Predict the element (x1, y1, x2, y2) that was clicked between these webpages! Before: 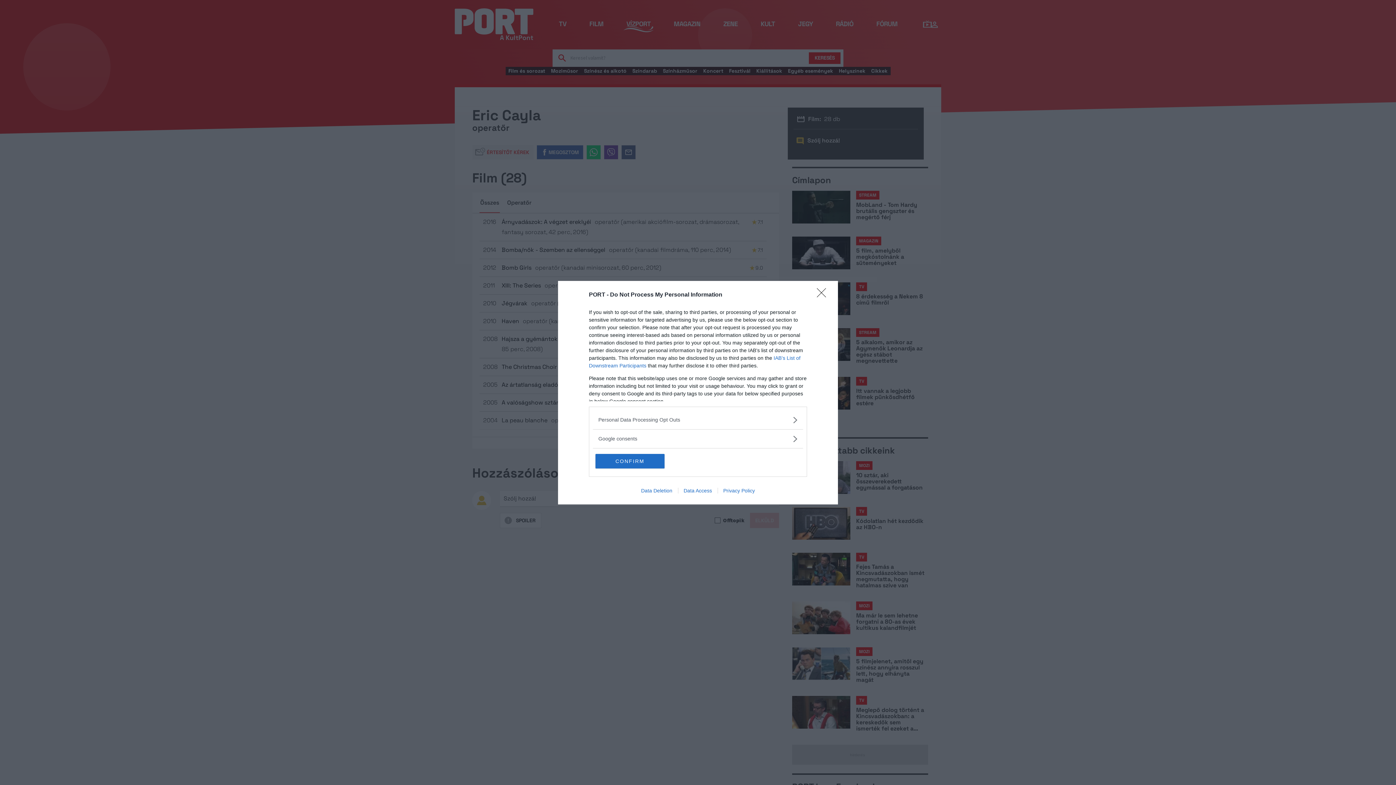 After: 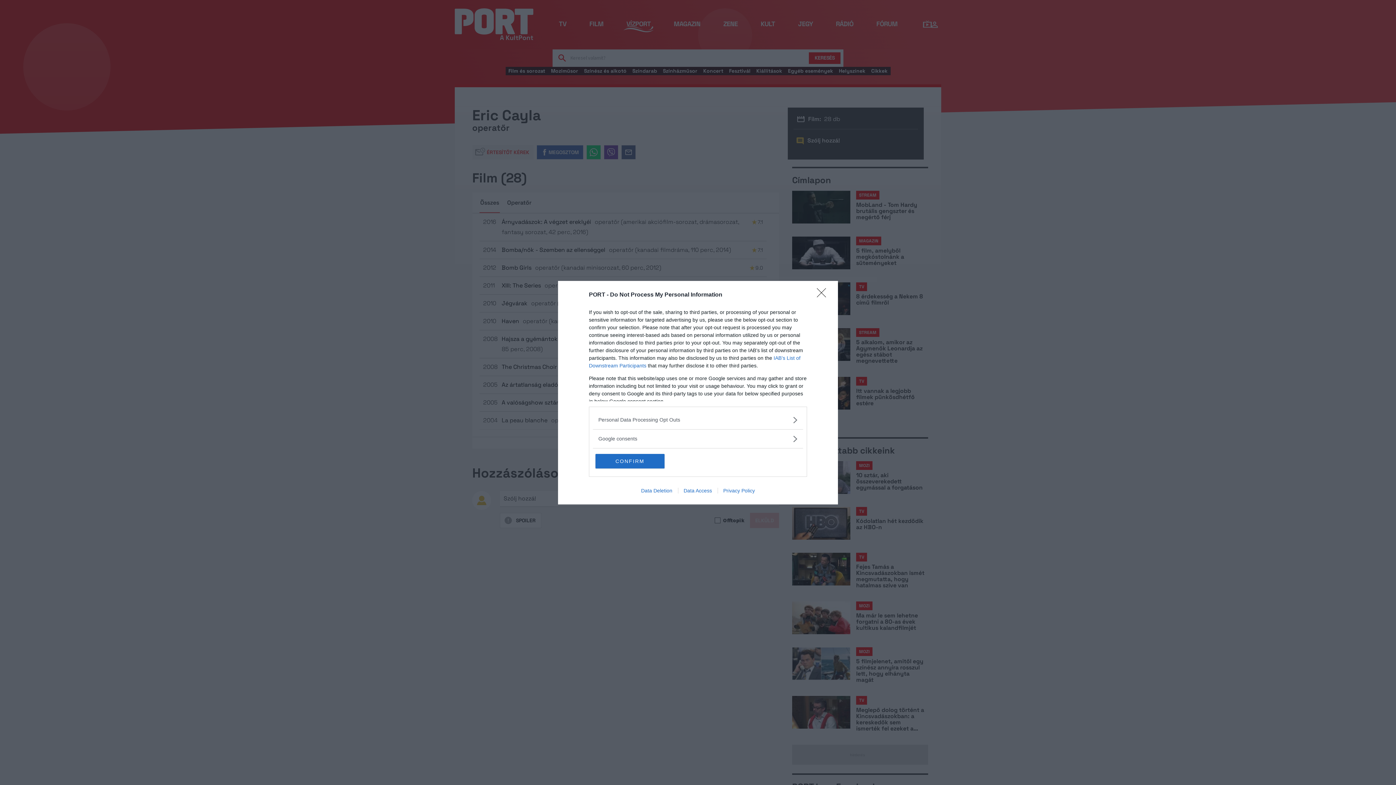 Action: bbox: (678, 487, 717, 493) label: Data Access